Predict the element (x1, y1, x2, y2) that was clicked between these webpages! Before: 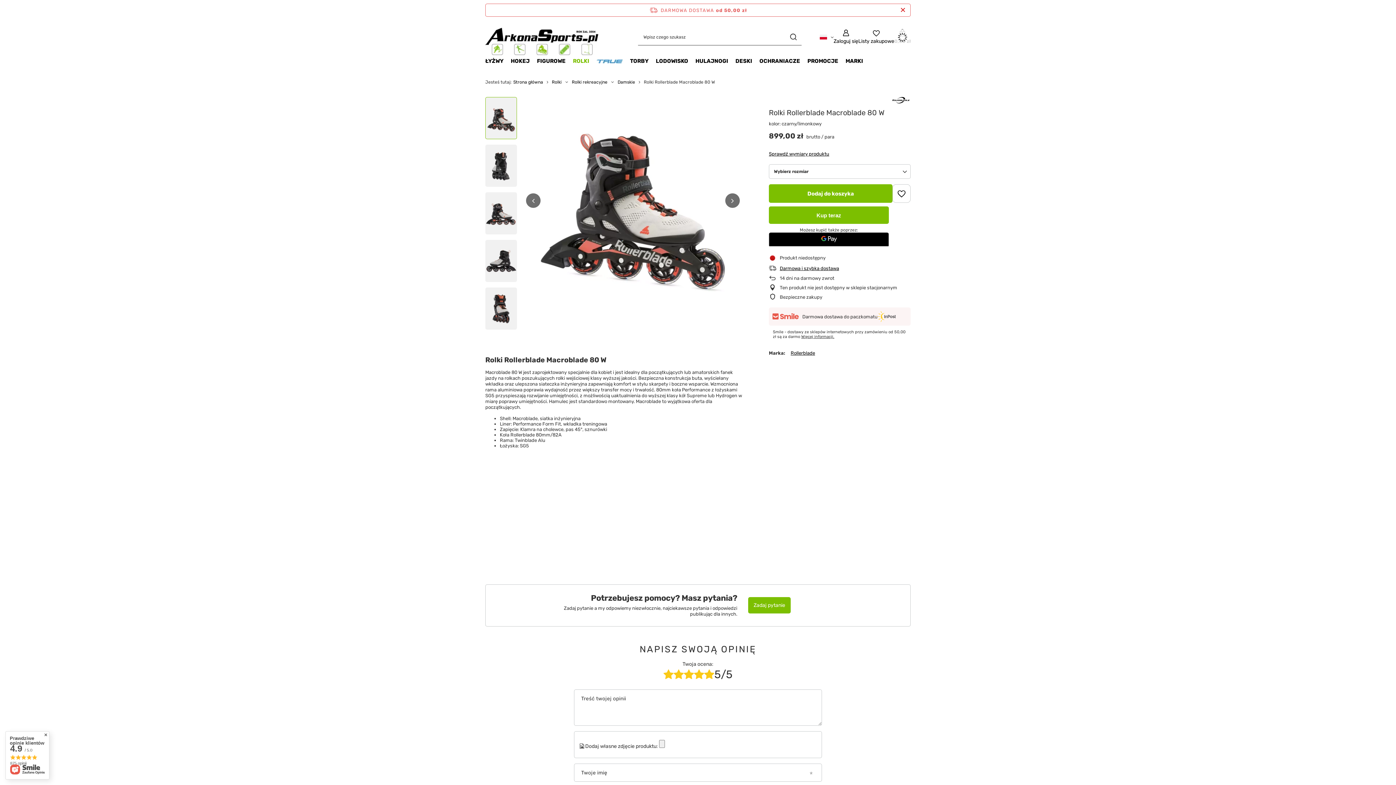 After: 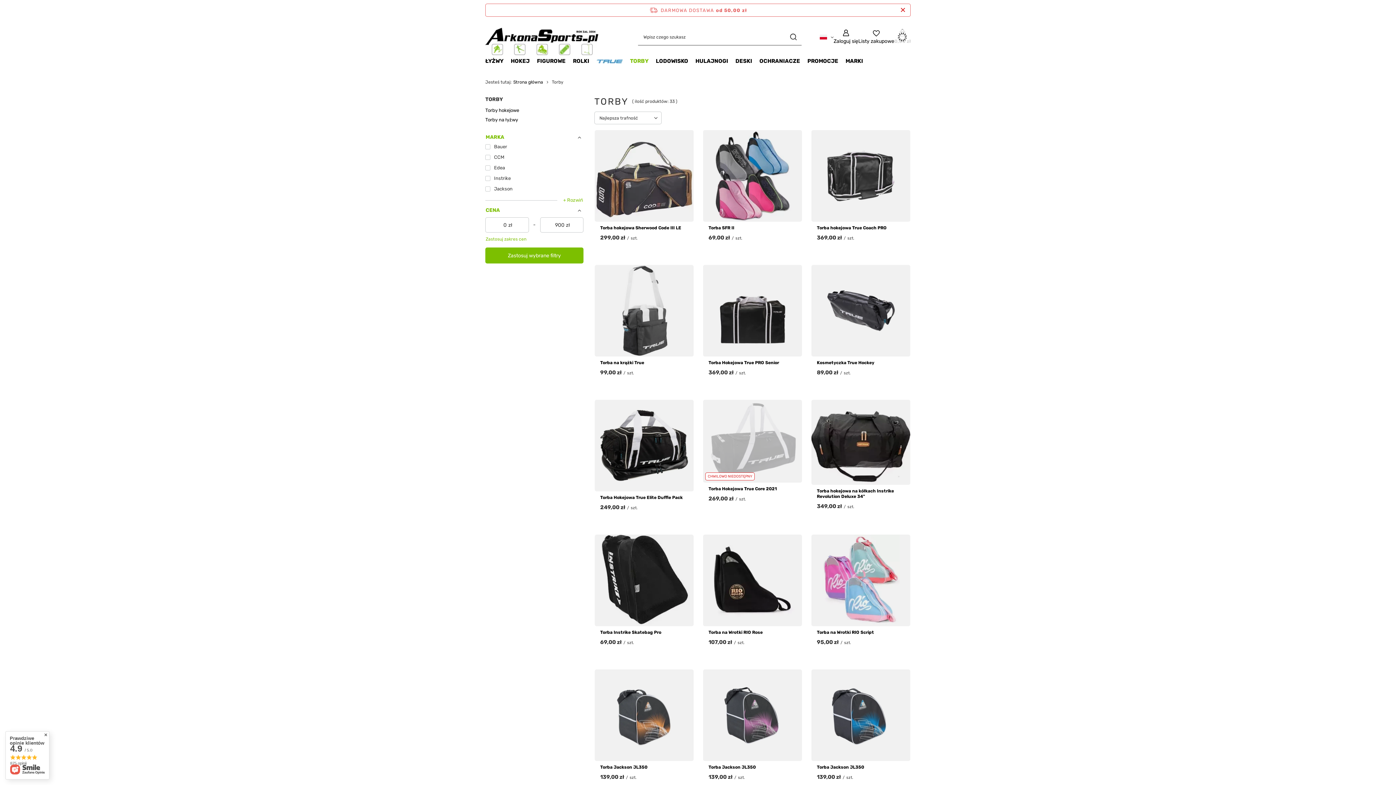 Action: bbox: (626, 56, 652, 67) label: TORBY